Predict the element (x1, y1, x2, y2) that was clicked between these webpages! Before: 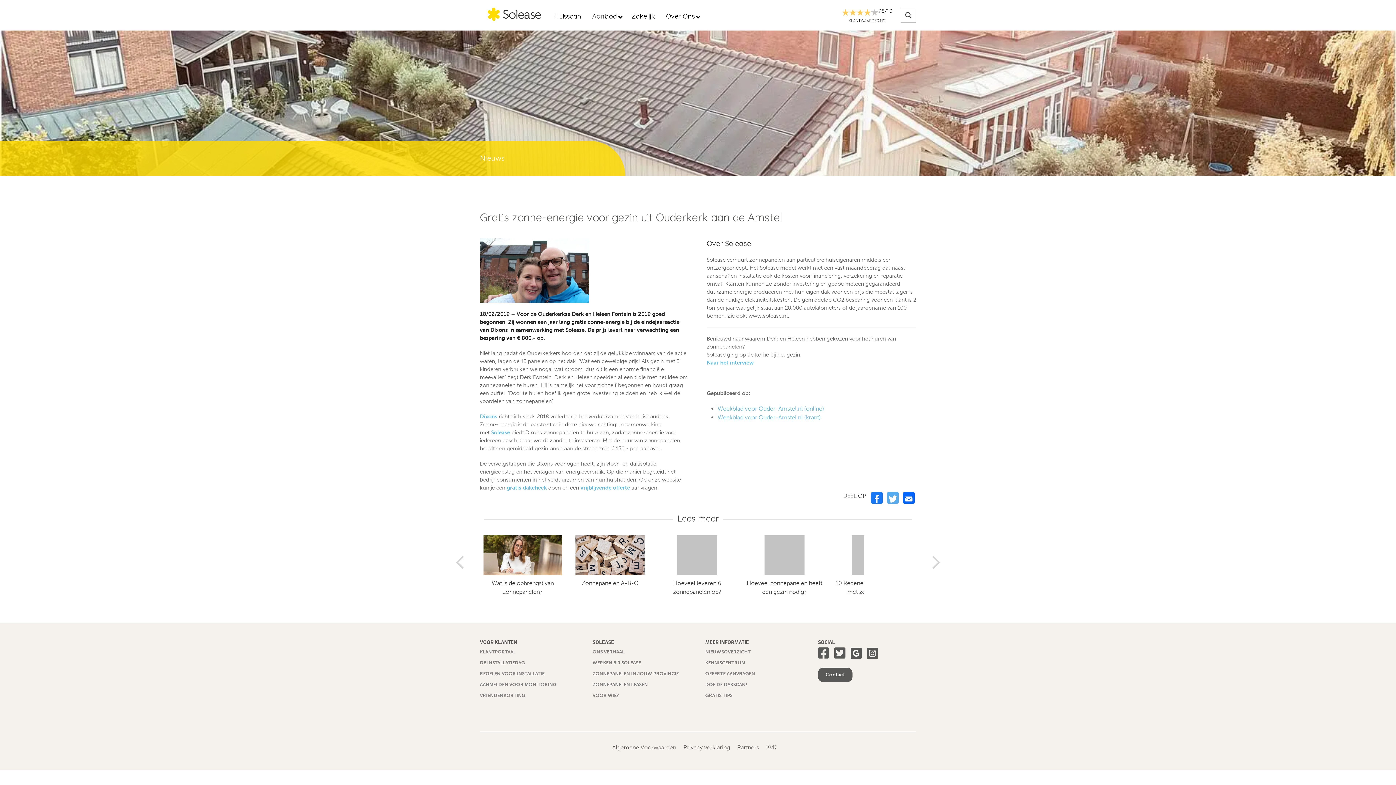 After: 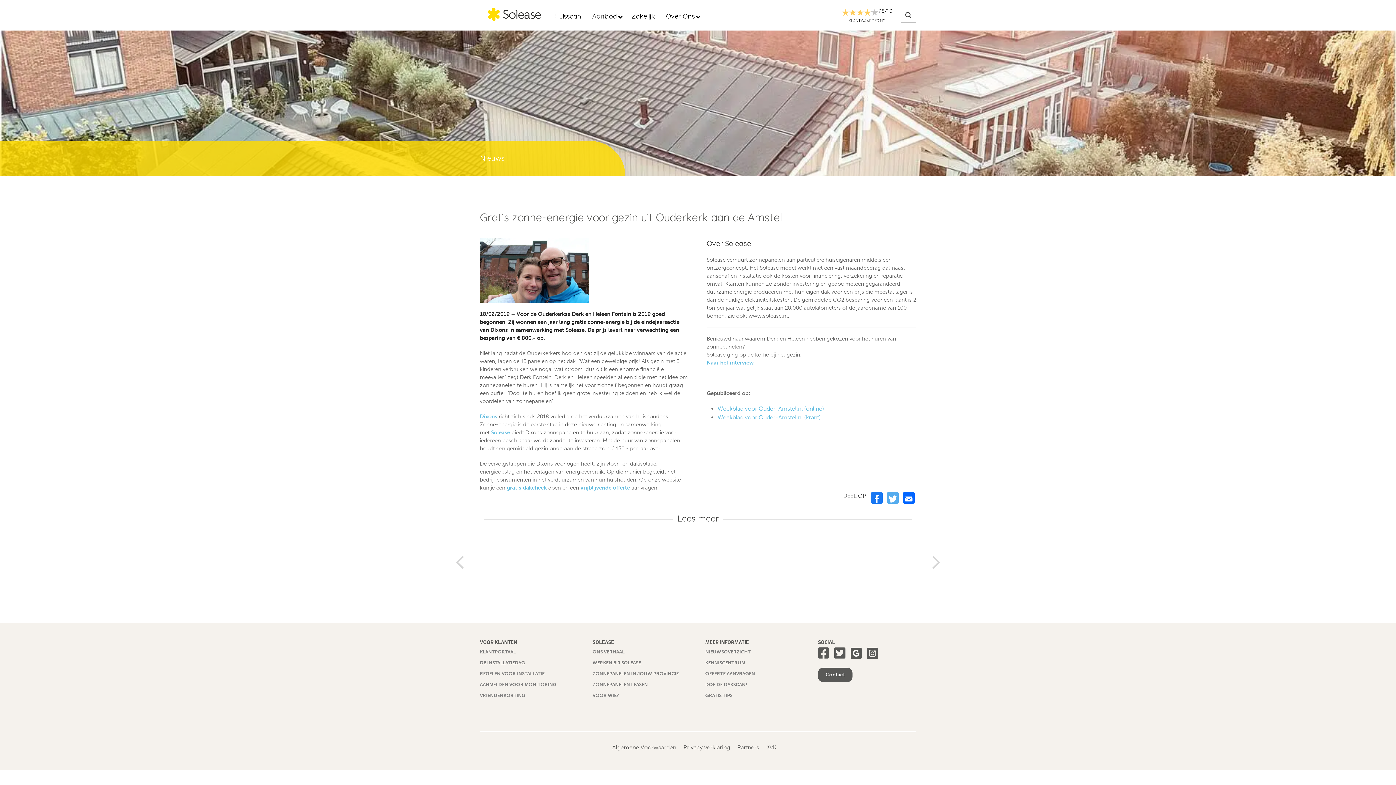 Action: label: Solease bbox: (491, 473, 510, 480)